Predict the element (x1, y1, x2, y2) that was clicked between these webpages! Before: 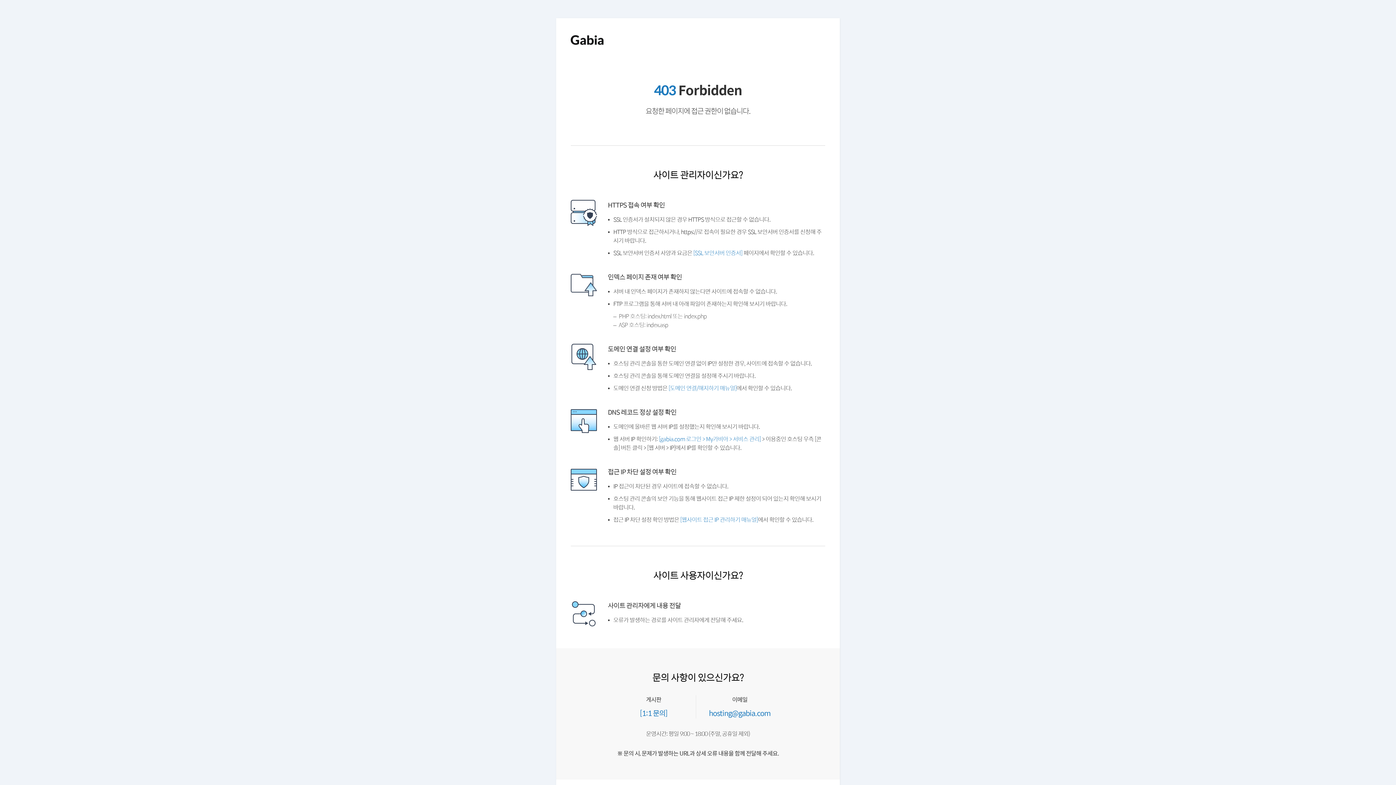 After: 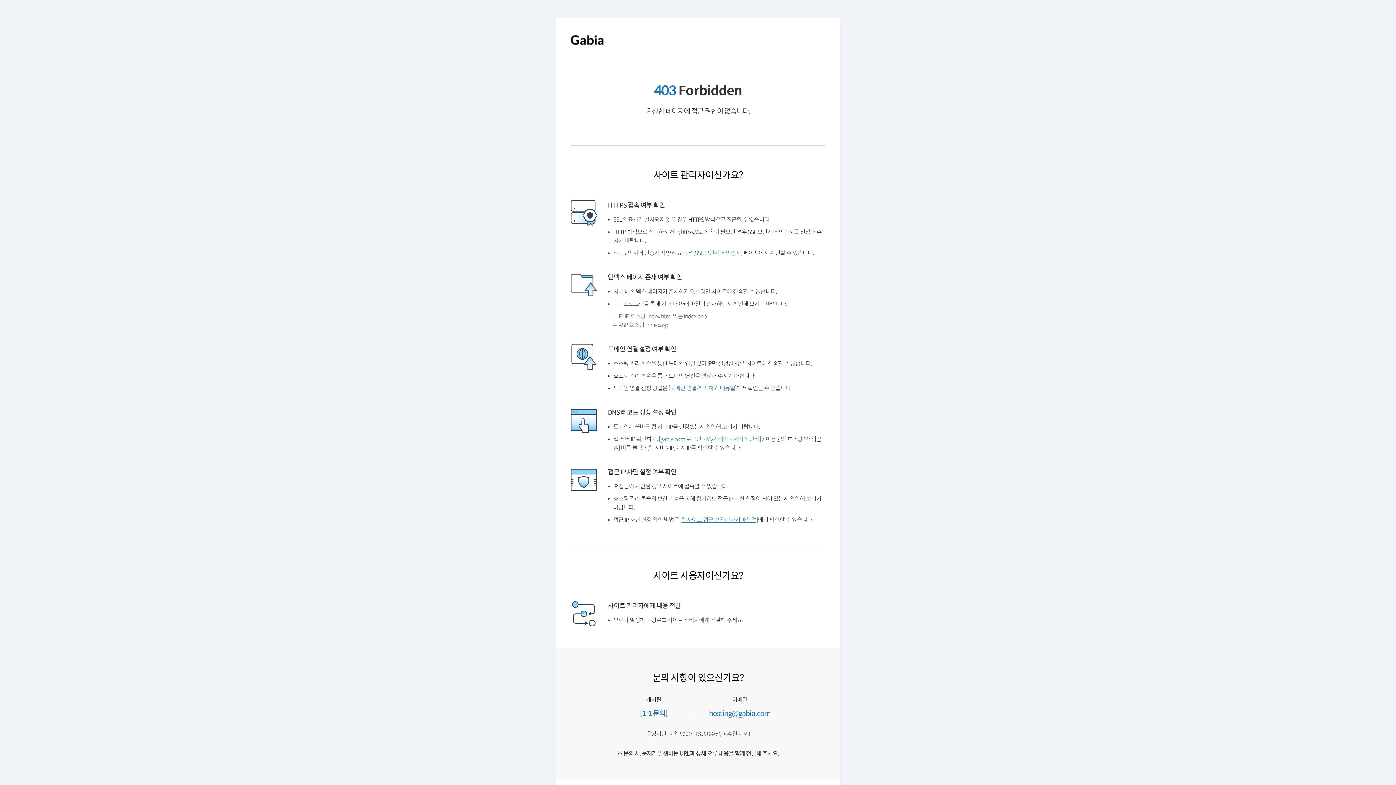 Action: bbox: (680, 515, 758, 524) label: [웹사이트 접근 IP 관리하기 매뉴얼]